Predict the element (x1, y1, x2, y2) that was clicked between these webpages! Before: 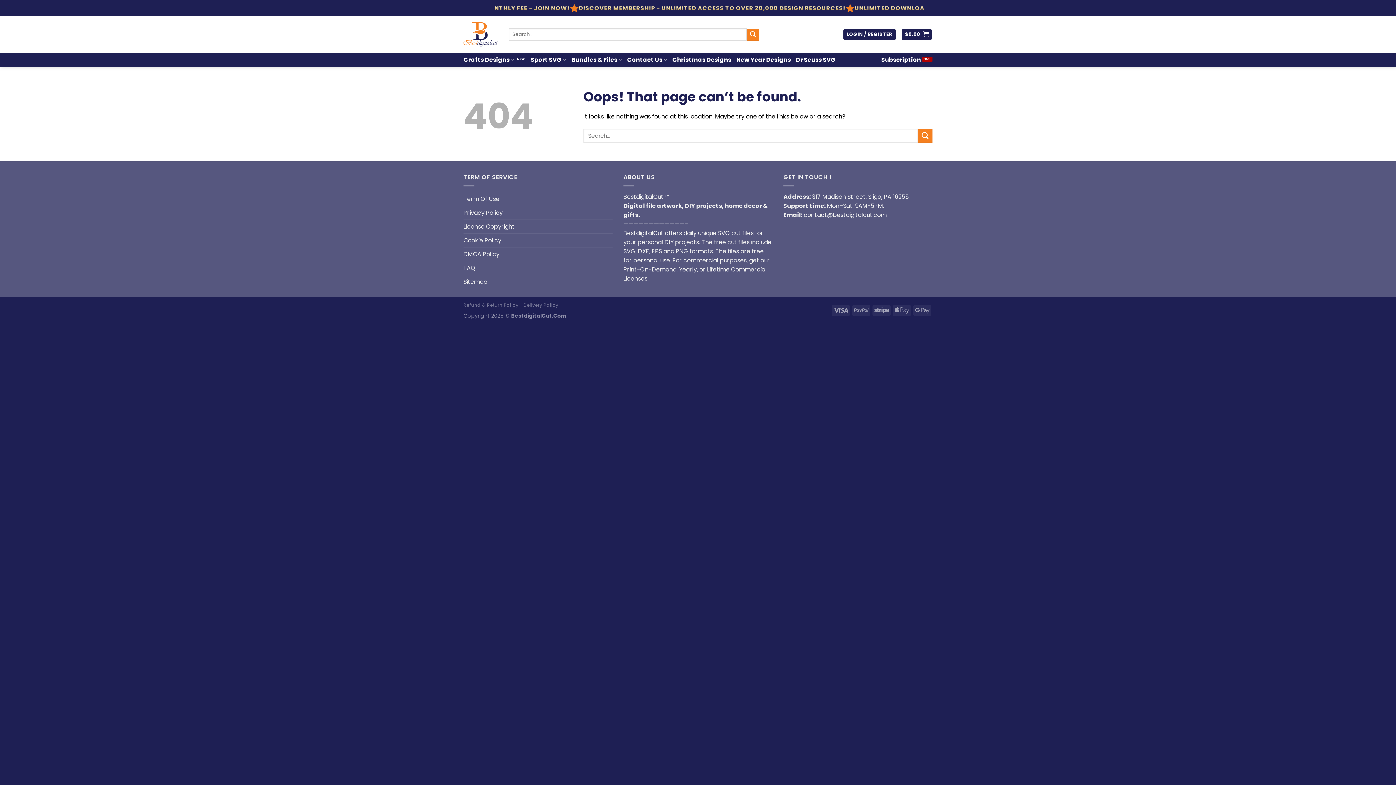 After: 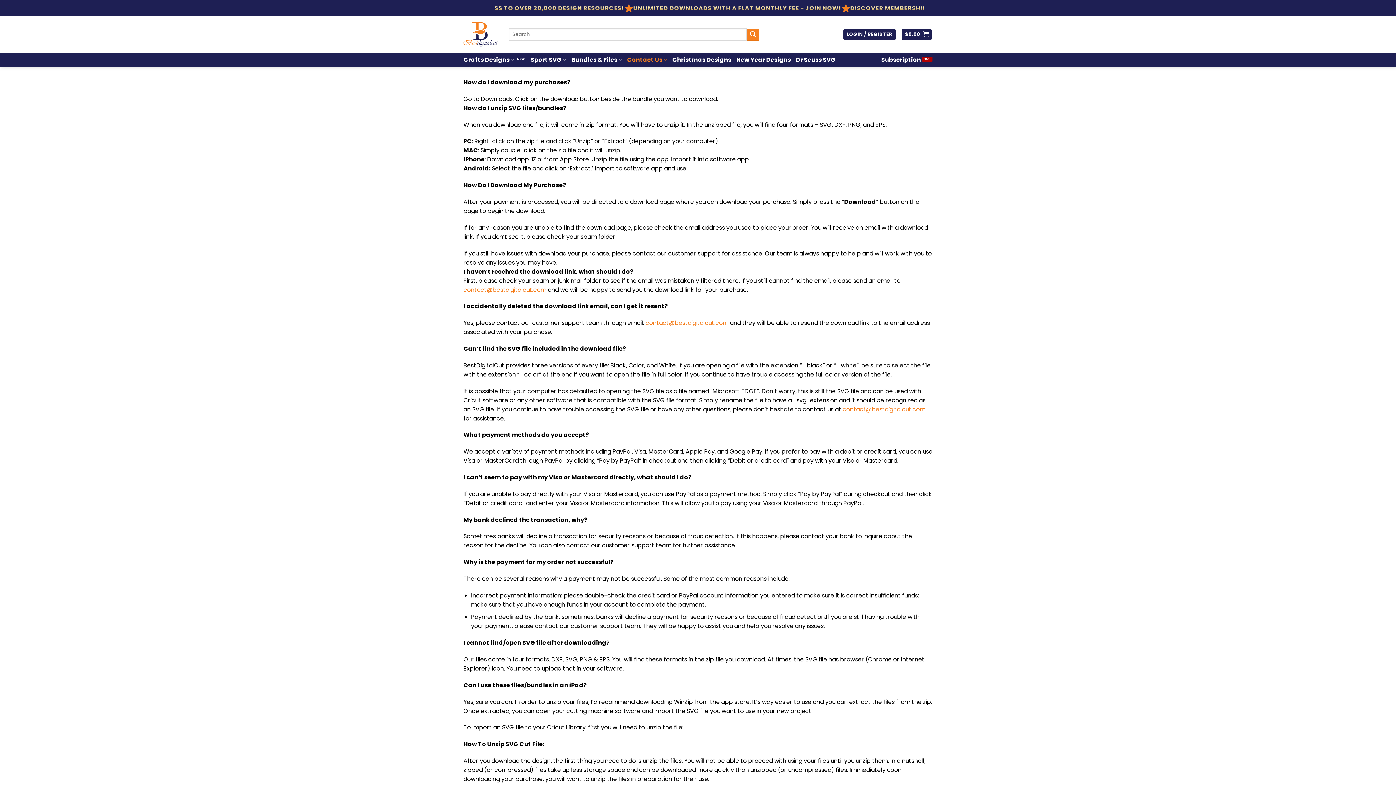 Action: label: FAQ bbox: (463, 261, 475, 274)